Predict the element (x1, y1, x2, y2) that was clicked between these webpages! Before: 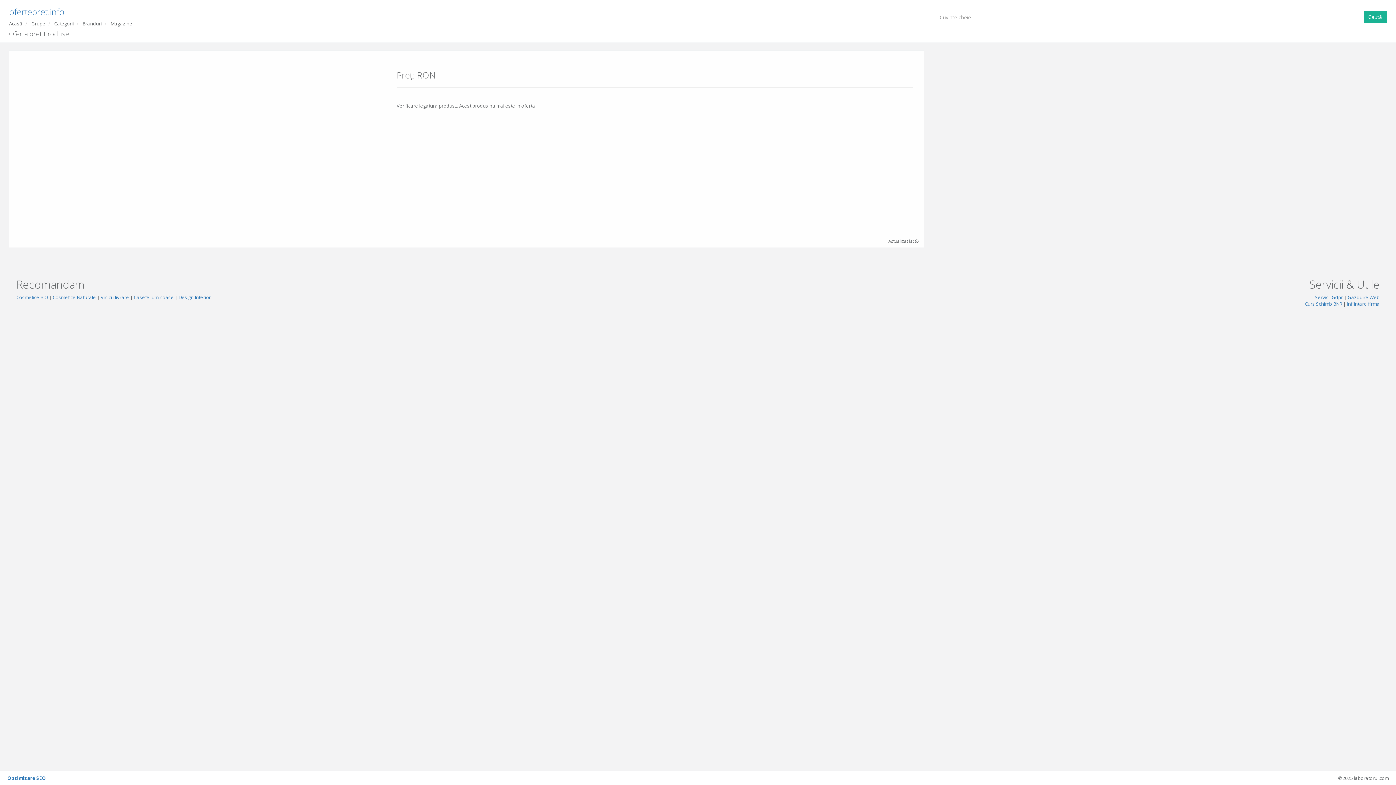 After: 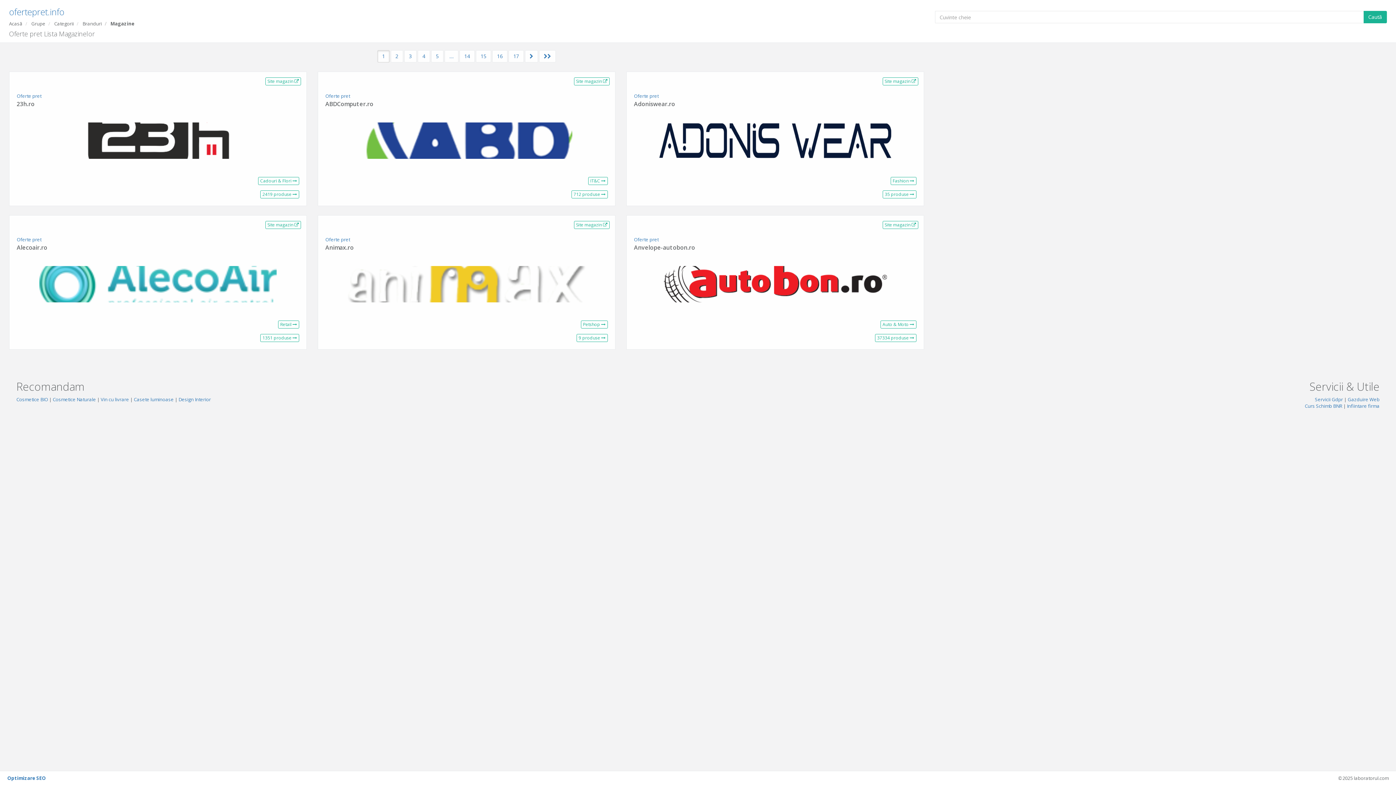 Action: bbox: (110, 20, 132, 26) label: Magazine